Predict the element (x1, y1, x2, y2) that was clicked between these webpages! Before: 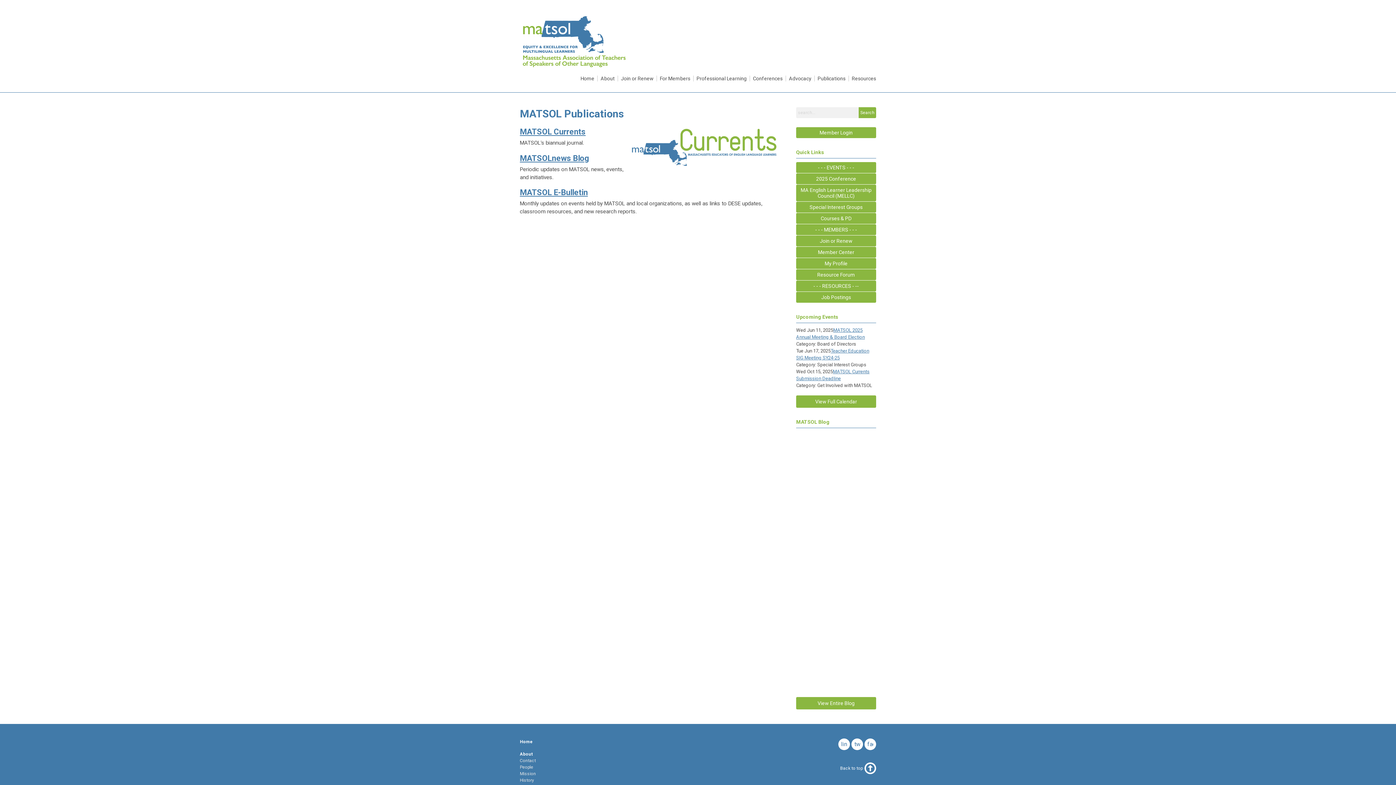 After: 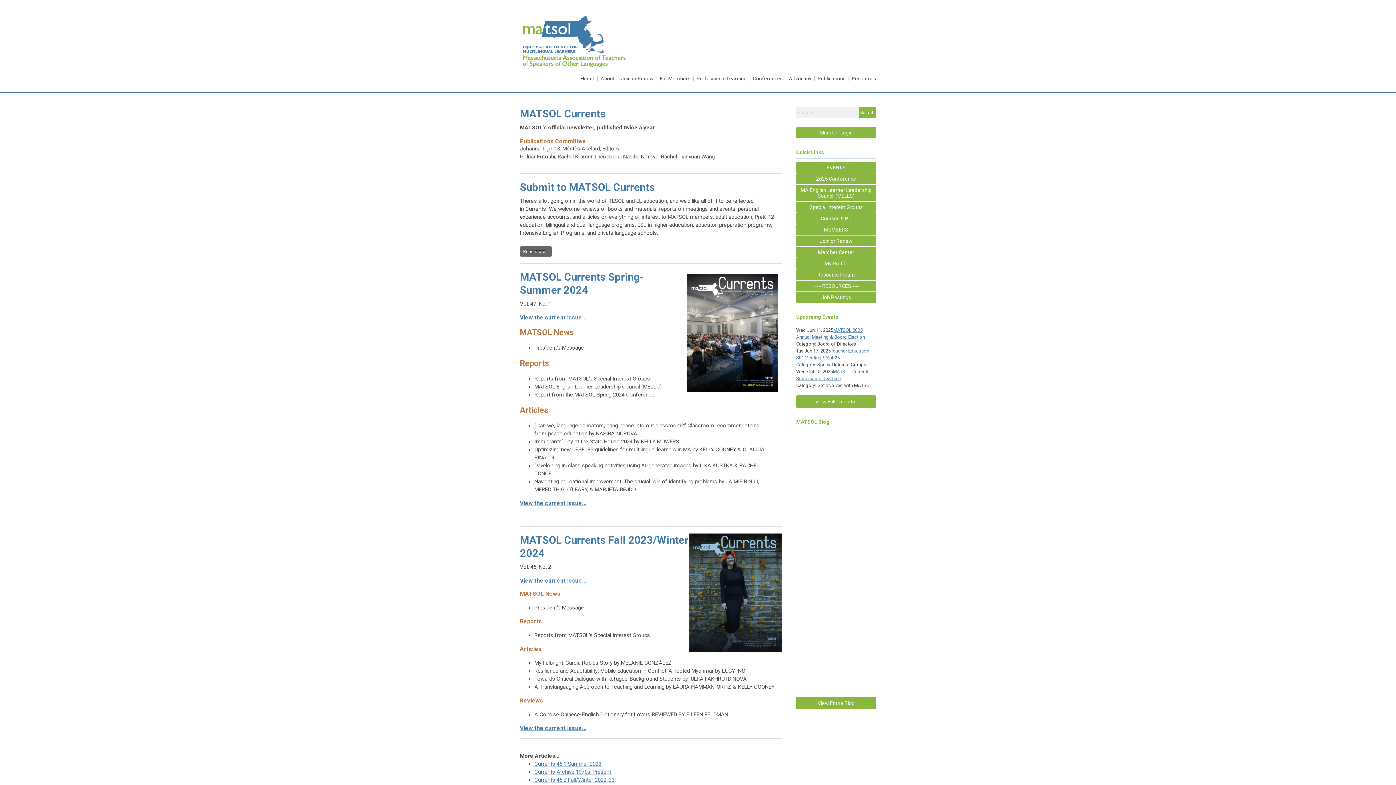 Action: bbox: (520, 127, 585, 136) label: MATSOL Currents